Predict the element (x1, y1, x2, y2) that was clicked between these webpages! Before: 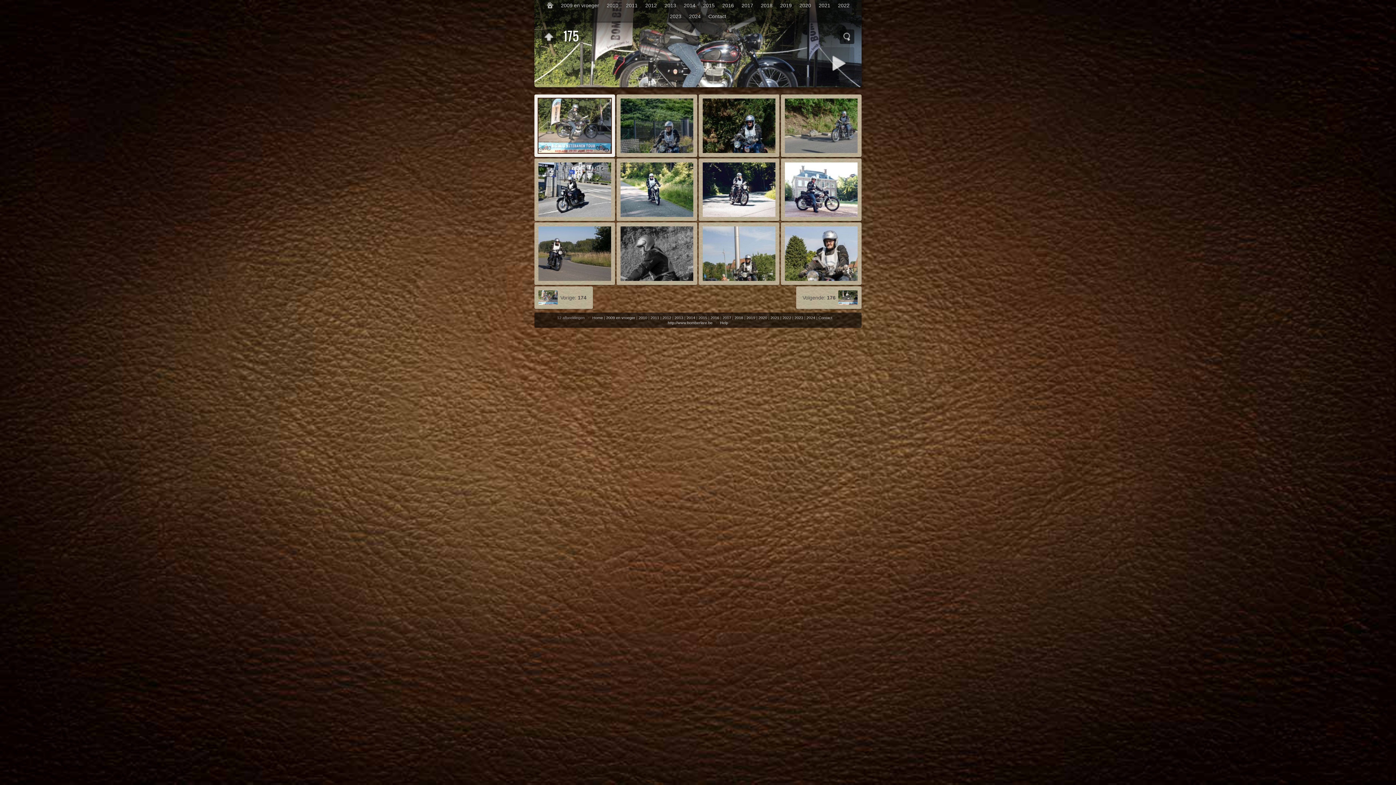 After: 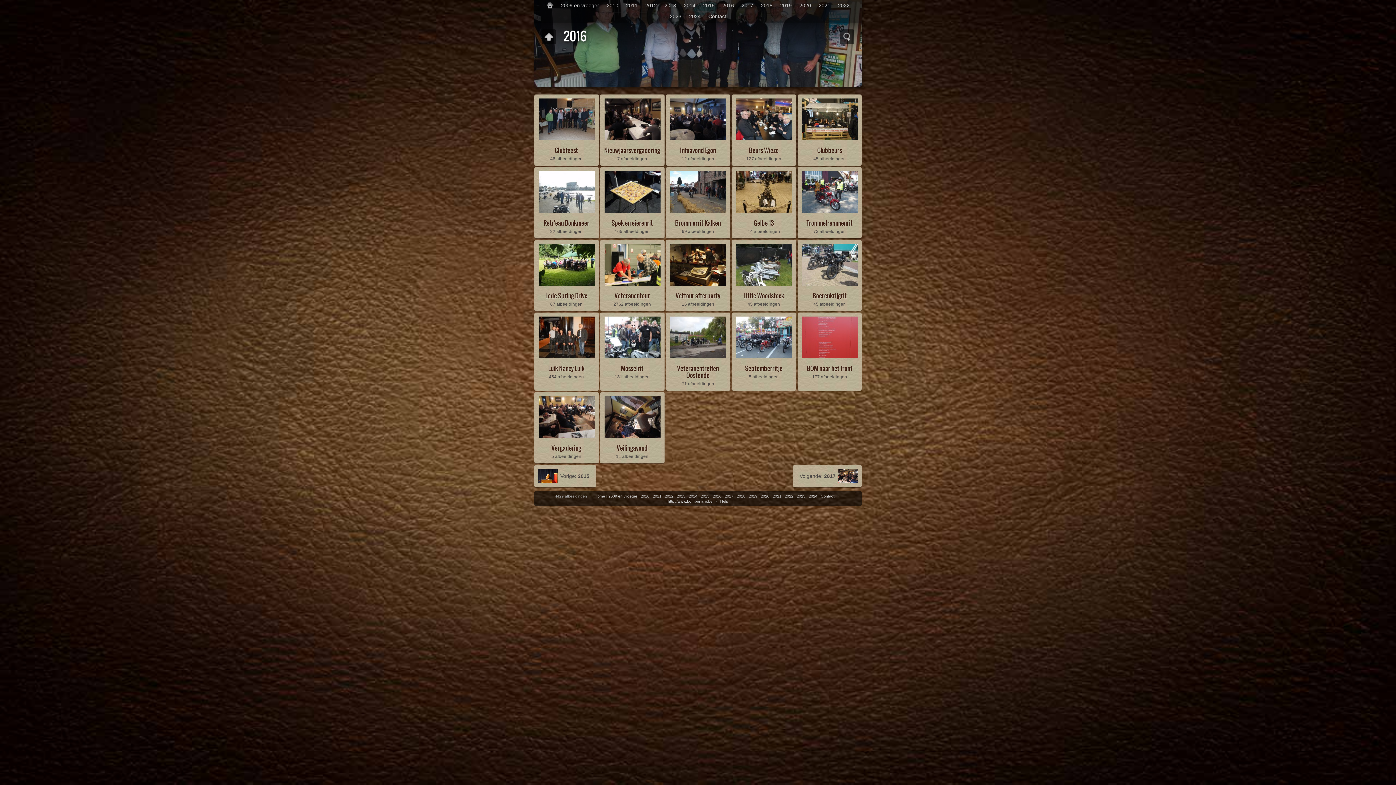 Action: bbox: (710, 315, 719, 320) label: 2016